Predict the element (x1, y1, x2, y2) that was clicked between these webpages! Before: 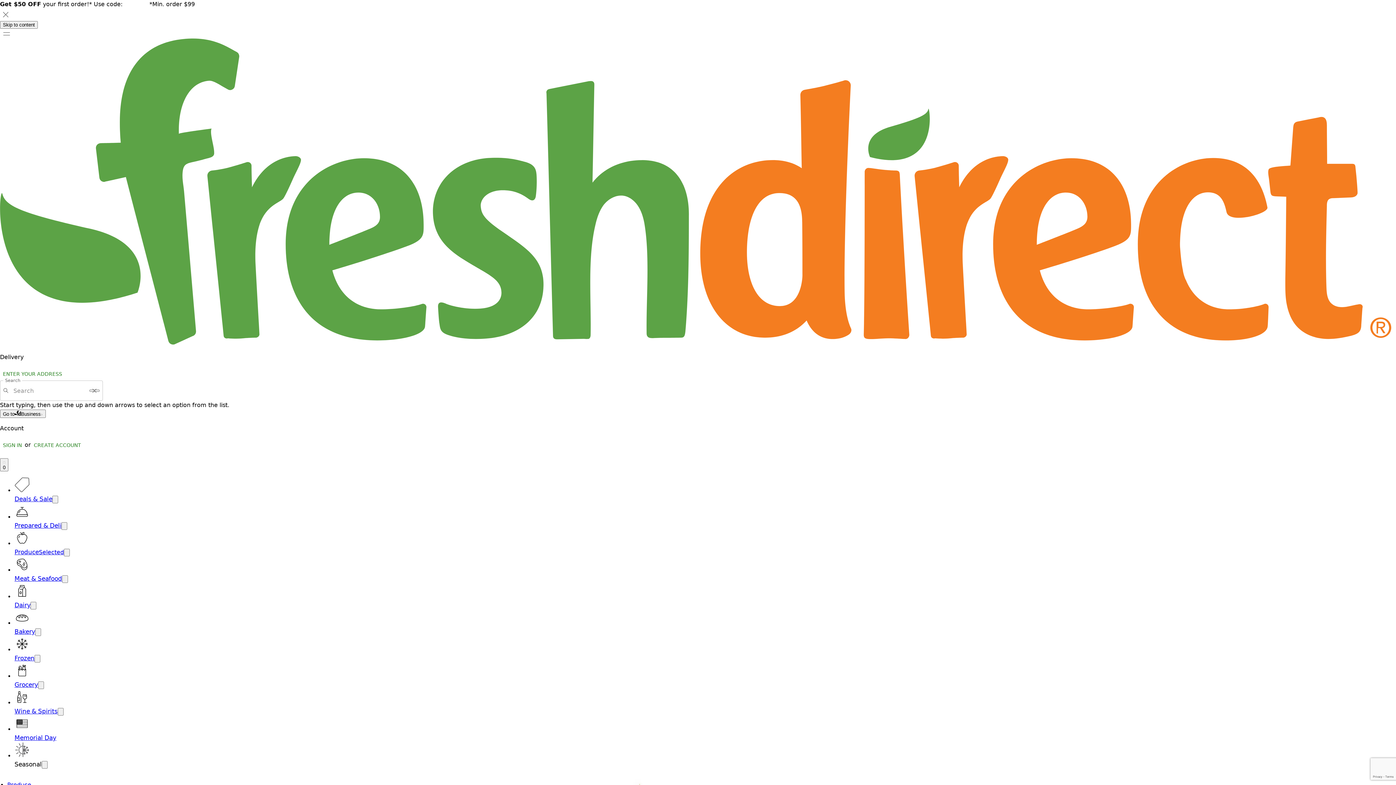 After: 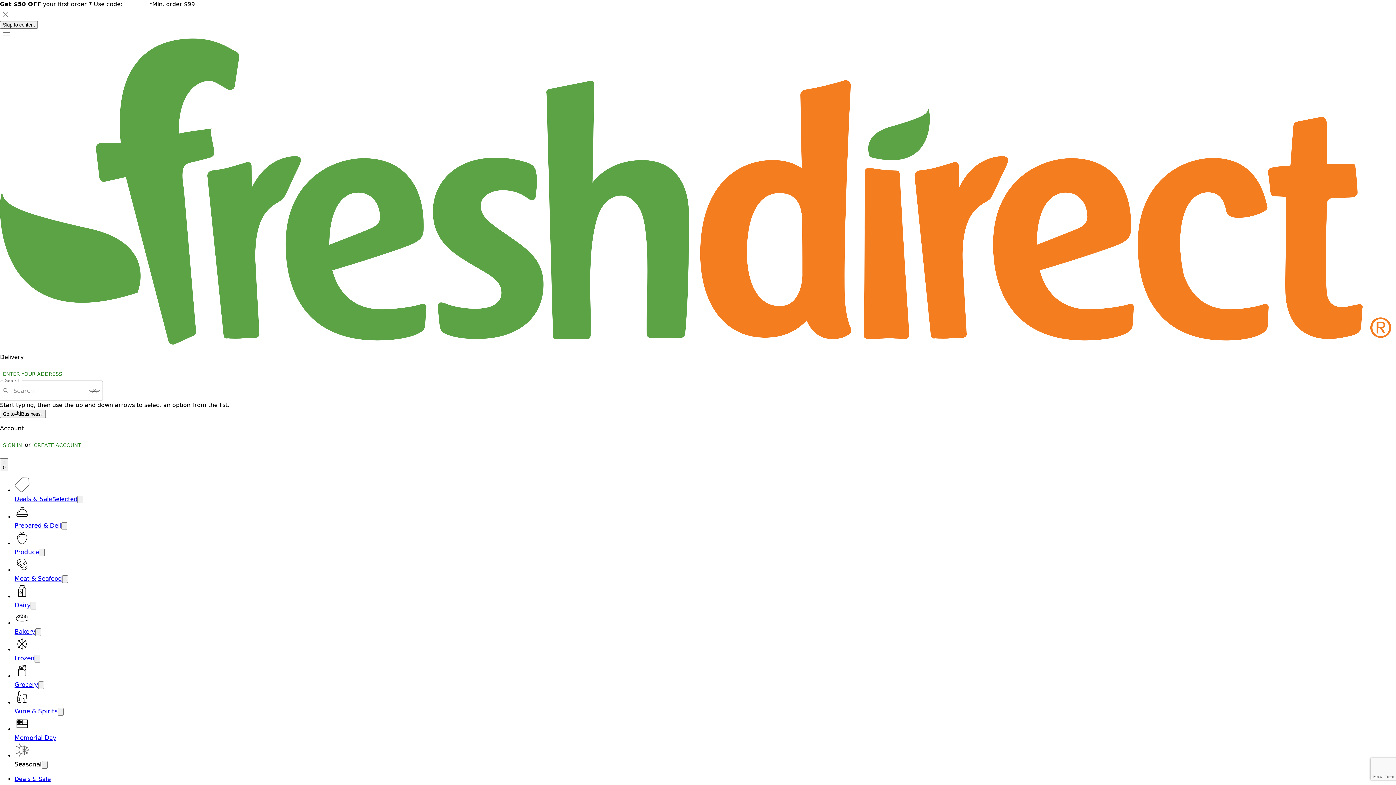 Action: label: Deals & Sale bbox: (14, 496, 52, 503)